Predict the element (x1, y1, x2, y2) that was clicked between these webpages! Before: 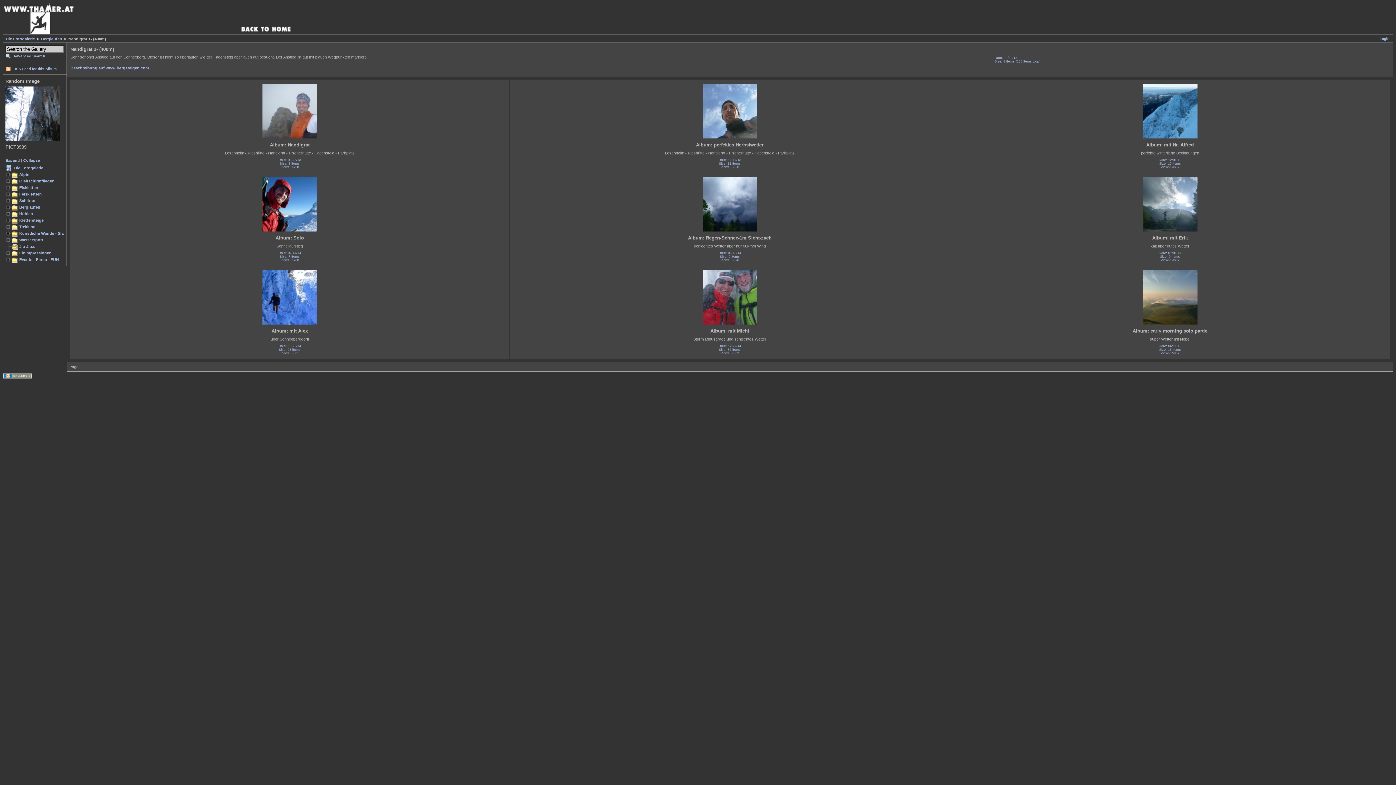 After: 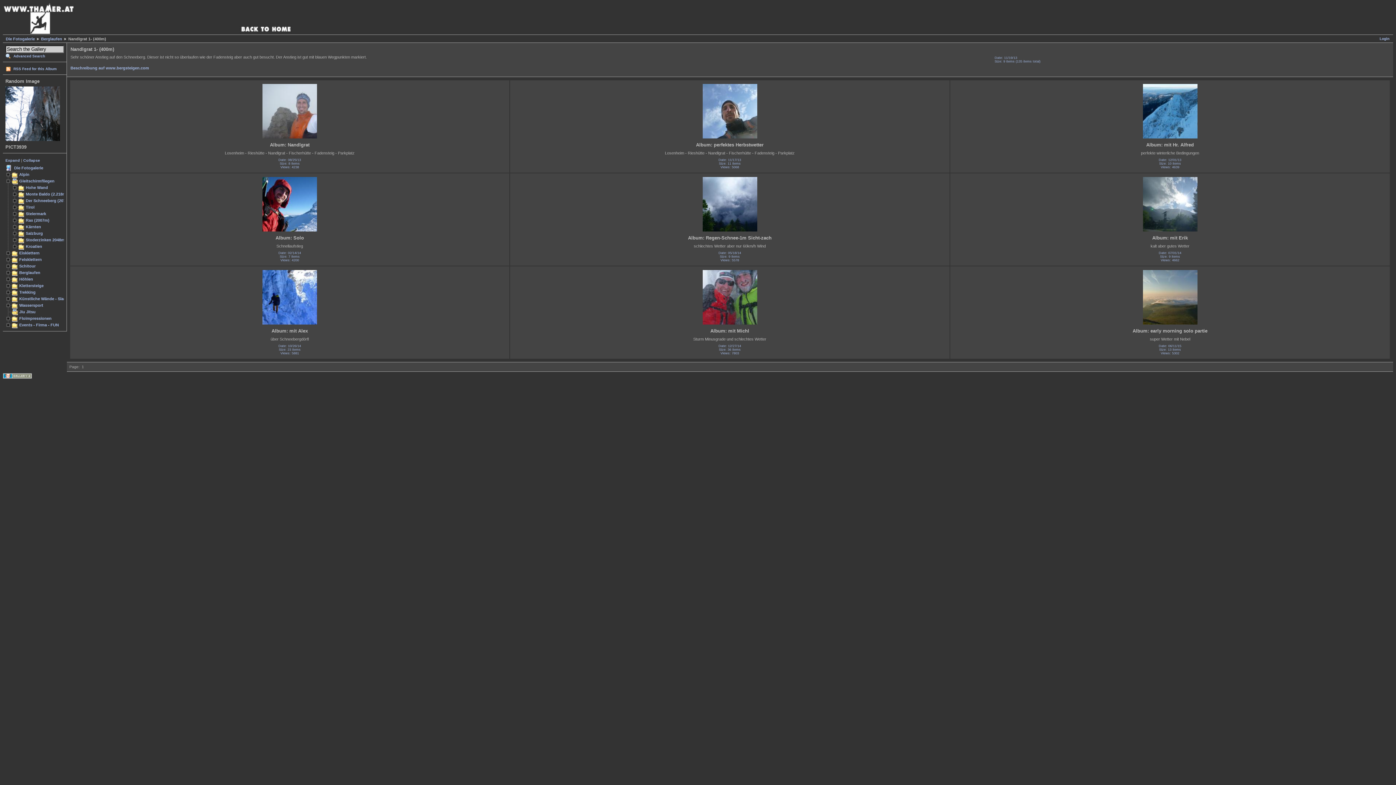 Action: bbox: (5, 178, 12, 183)